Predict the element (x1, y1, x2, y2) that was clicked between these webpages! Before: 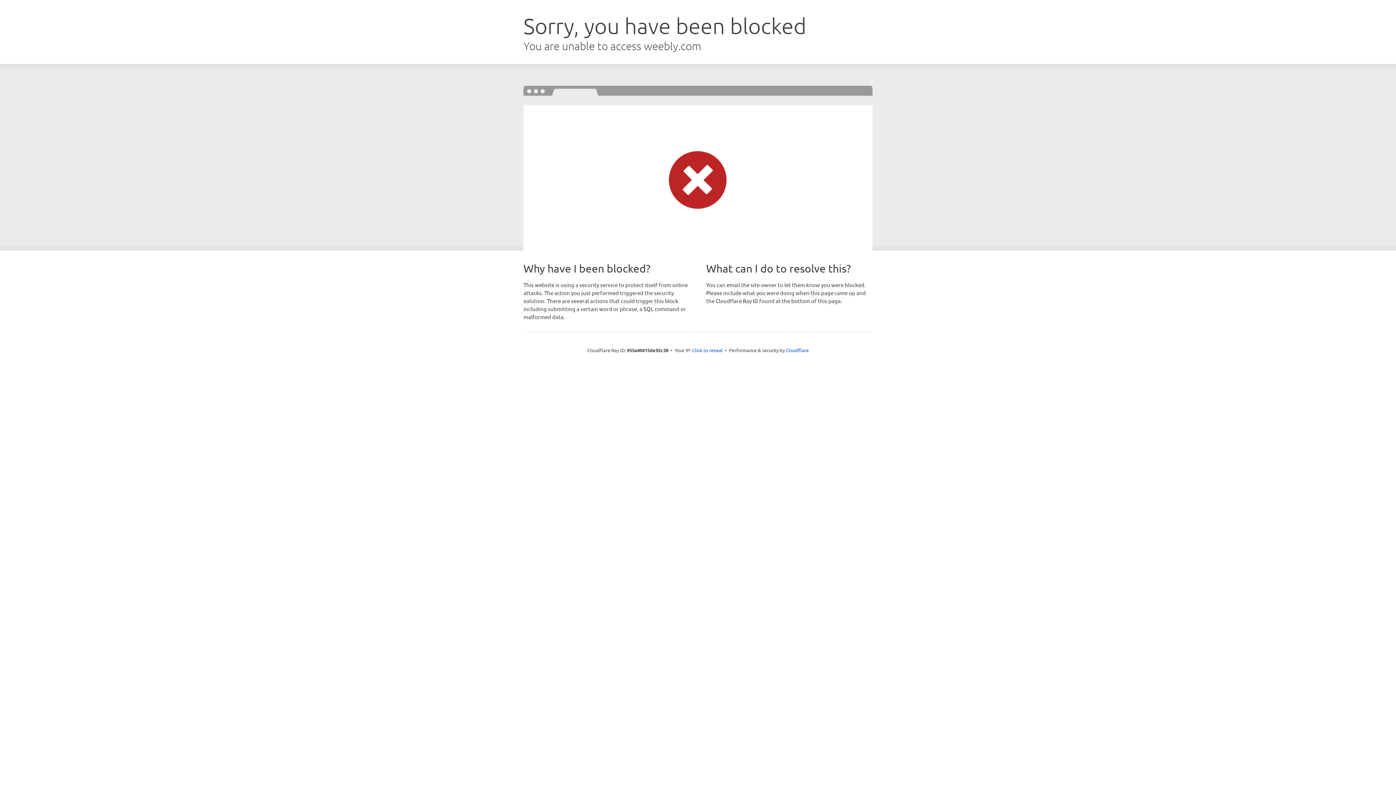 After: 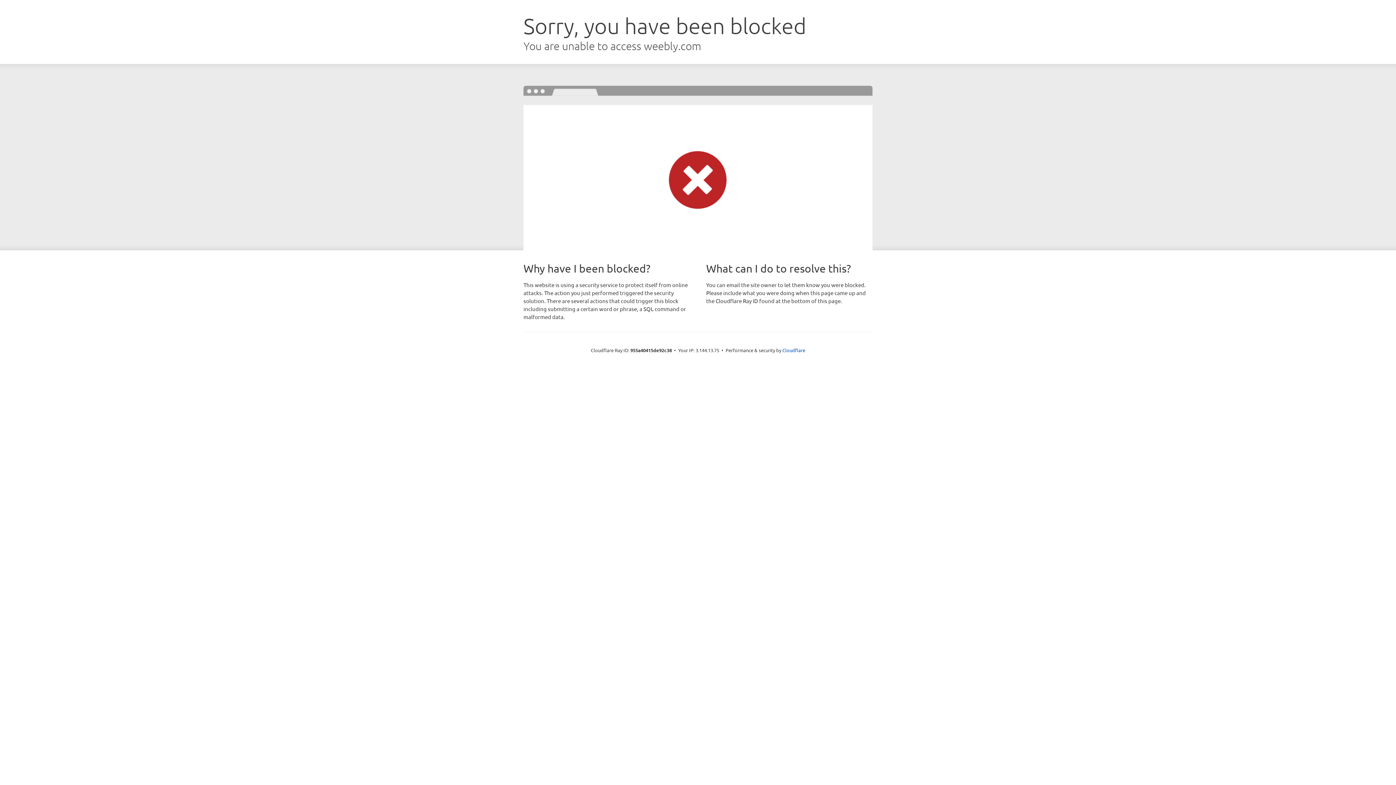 Action: label: Click to reveal bbox: (692, 346, 722, 353)